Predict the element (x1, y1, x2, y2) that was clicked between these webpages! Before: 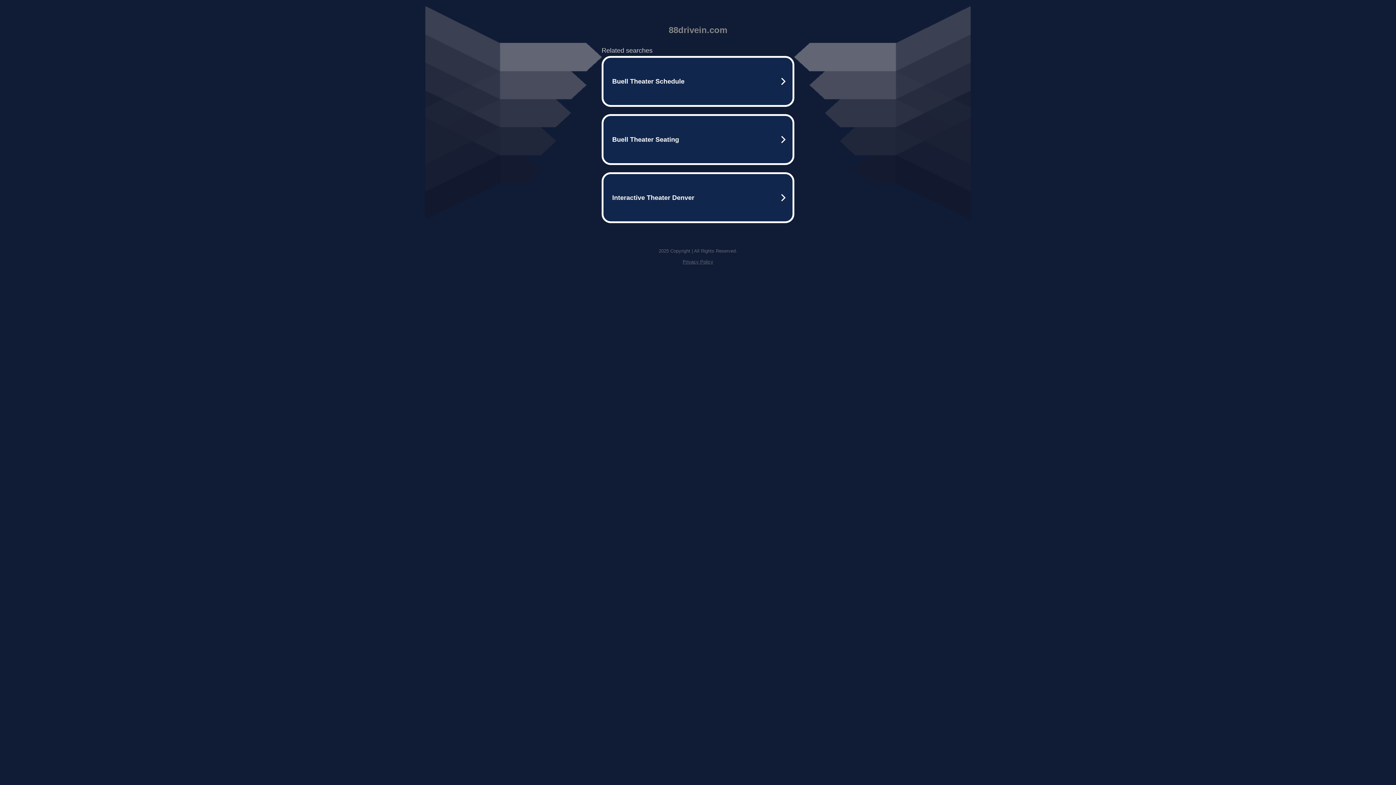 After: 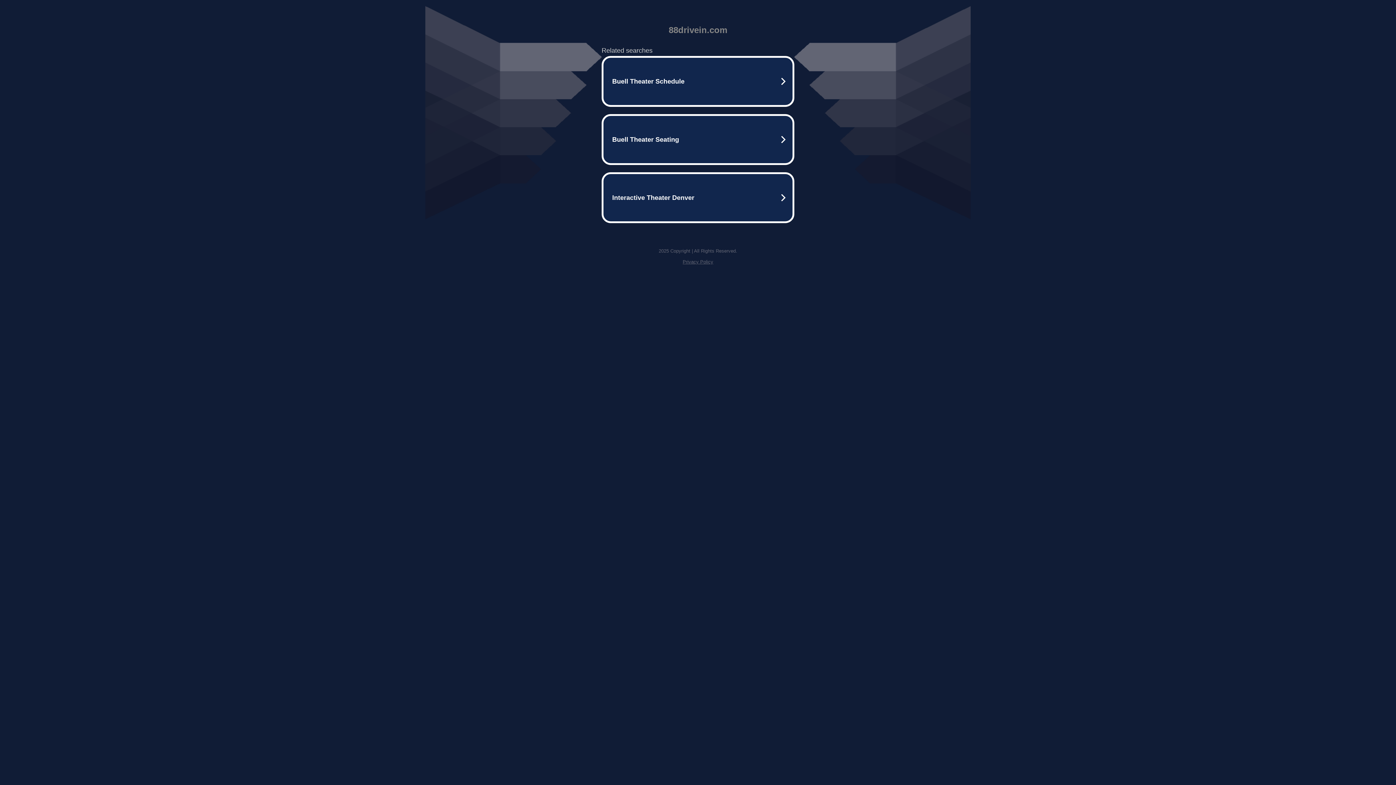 Action: bbox: (682, 259, 713, 264) label: Privacy Policy